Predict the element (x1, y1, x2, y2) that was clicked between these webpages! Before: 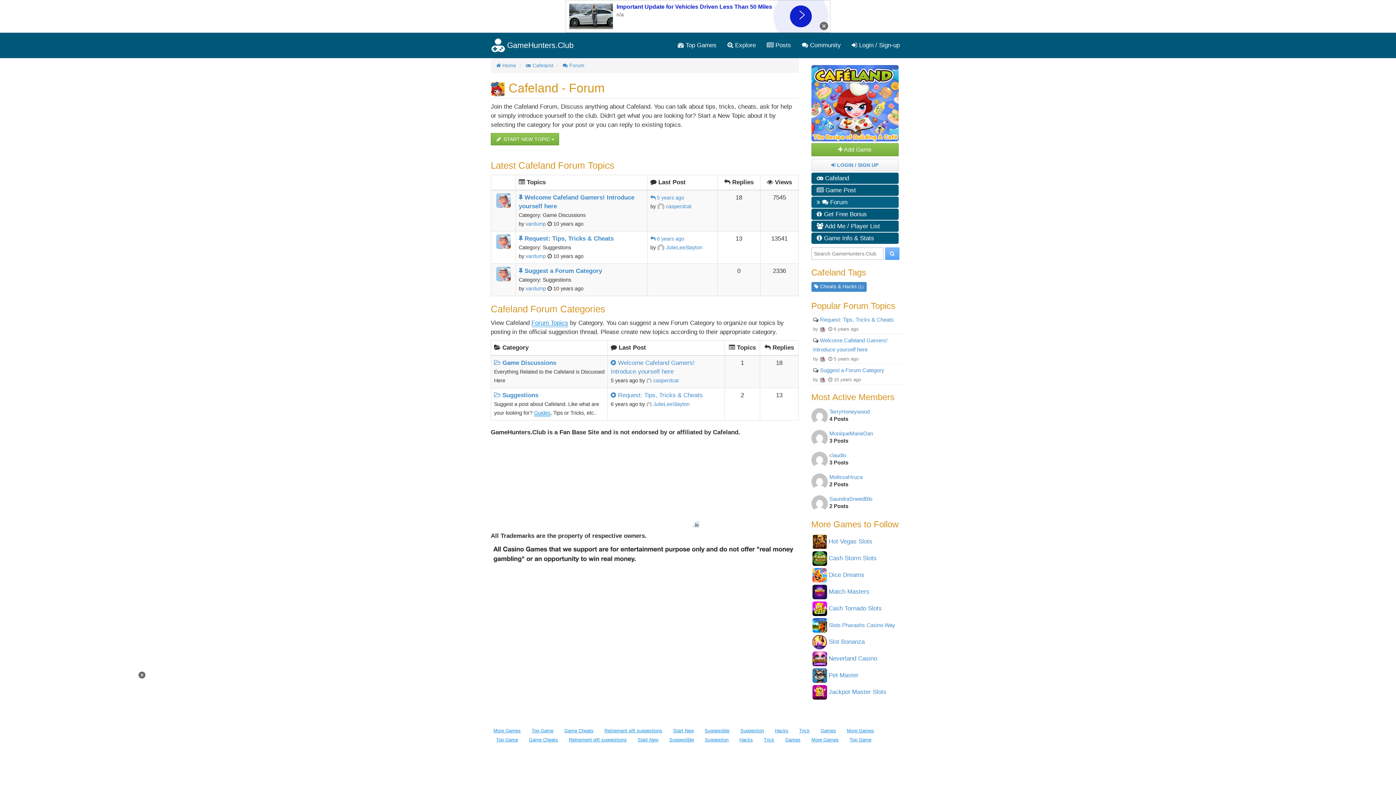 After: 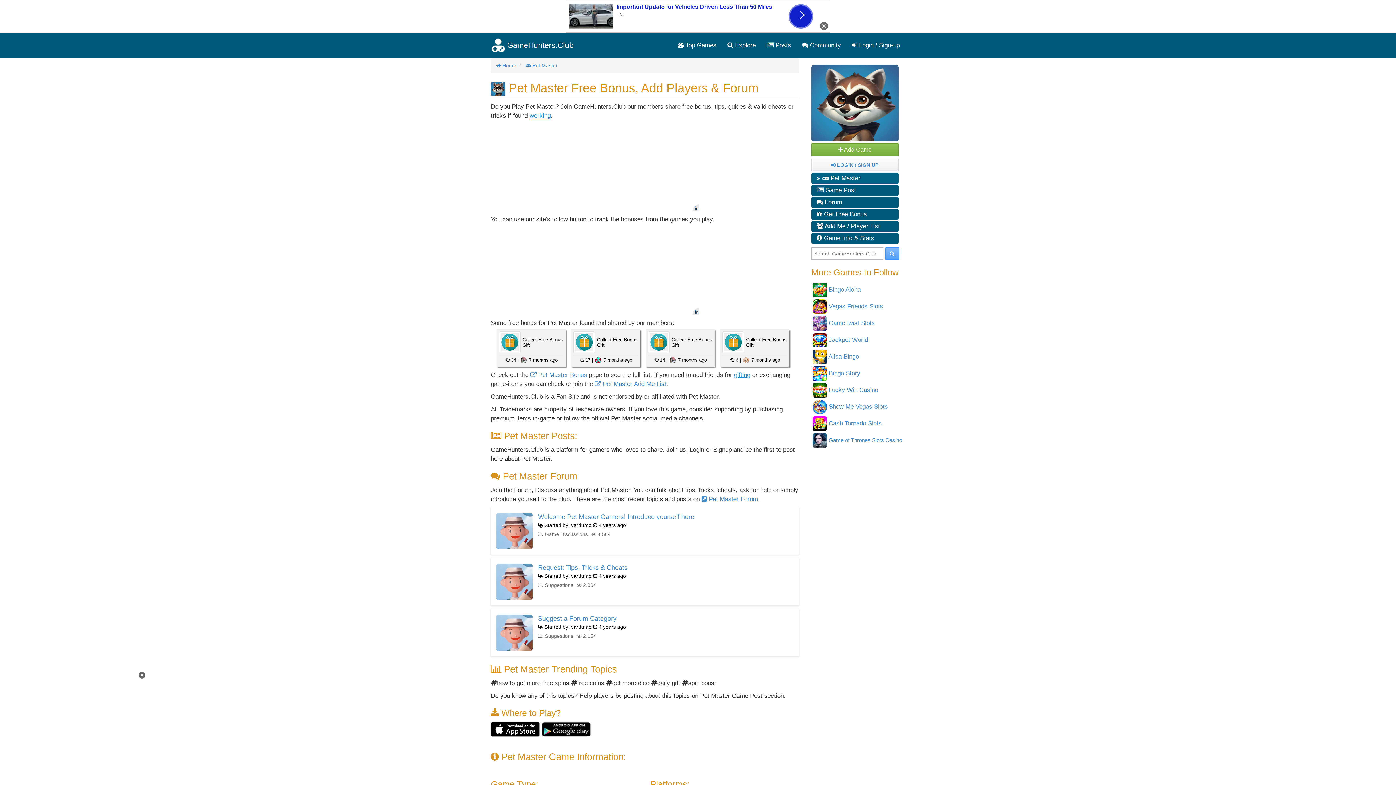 Action: label: Pet Master bbox: (828, 639, 858, 646)